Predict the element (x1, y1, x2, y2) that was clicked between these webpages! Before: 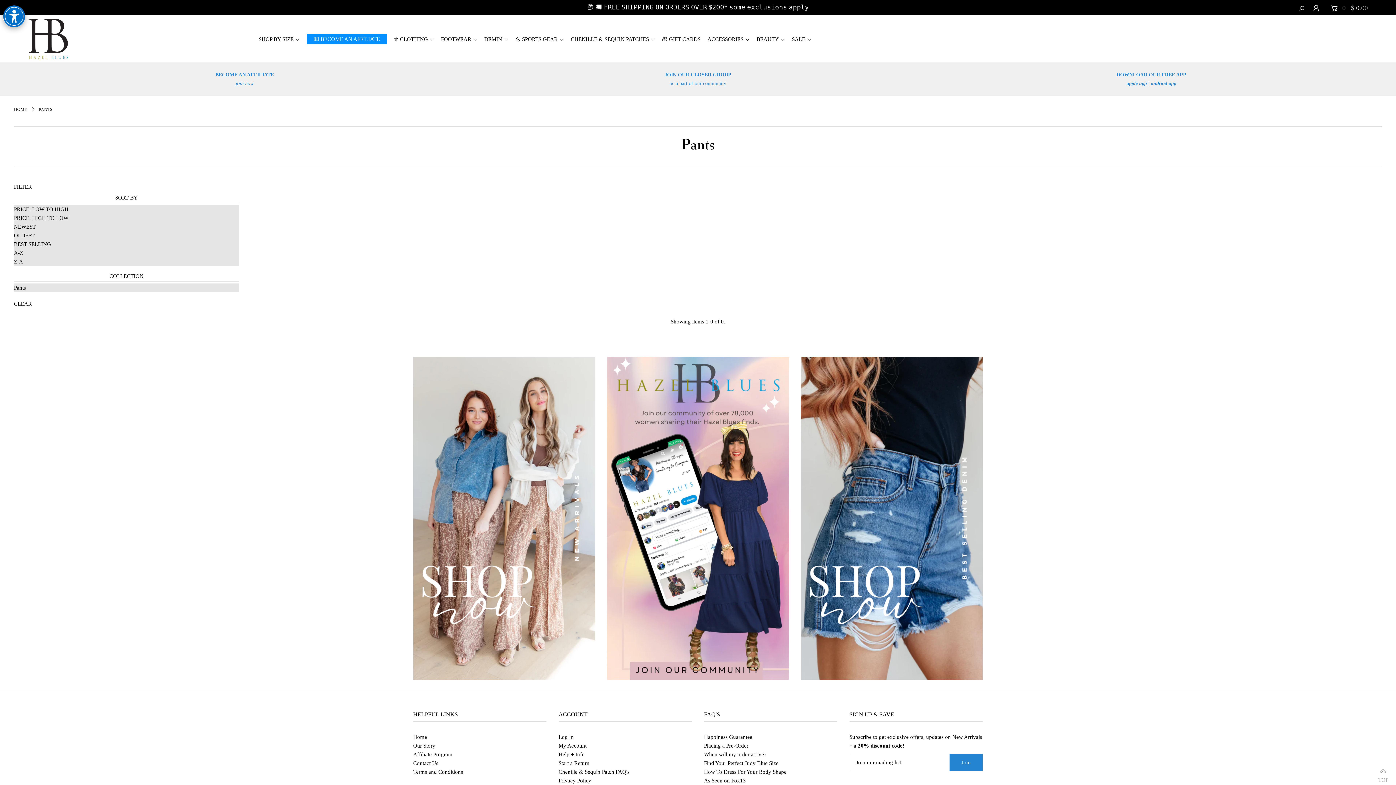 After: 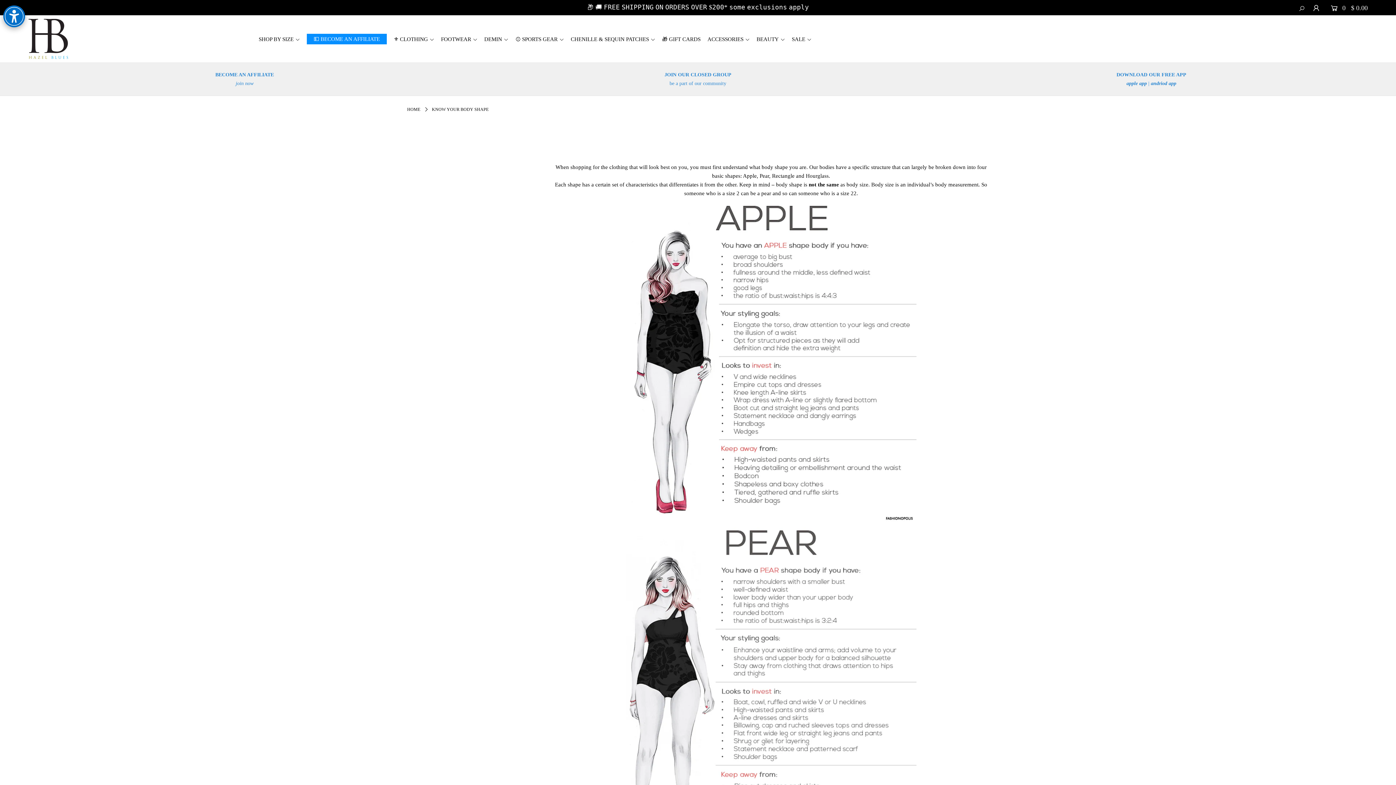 Action: label: How To Dress For Your Body Shape bbox: (704, 769, 786, 775)